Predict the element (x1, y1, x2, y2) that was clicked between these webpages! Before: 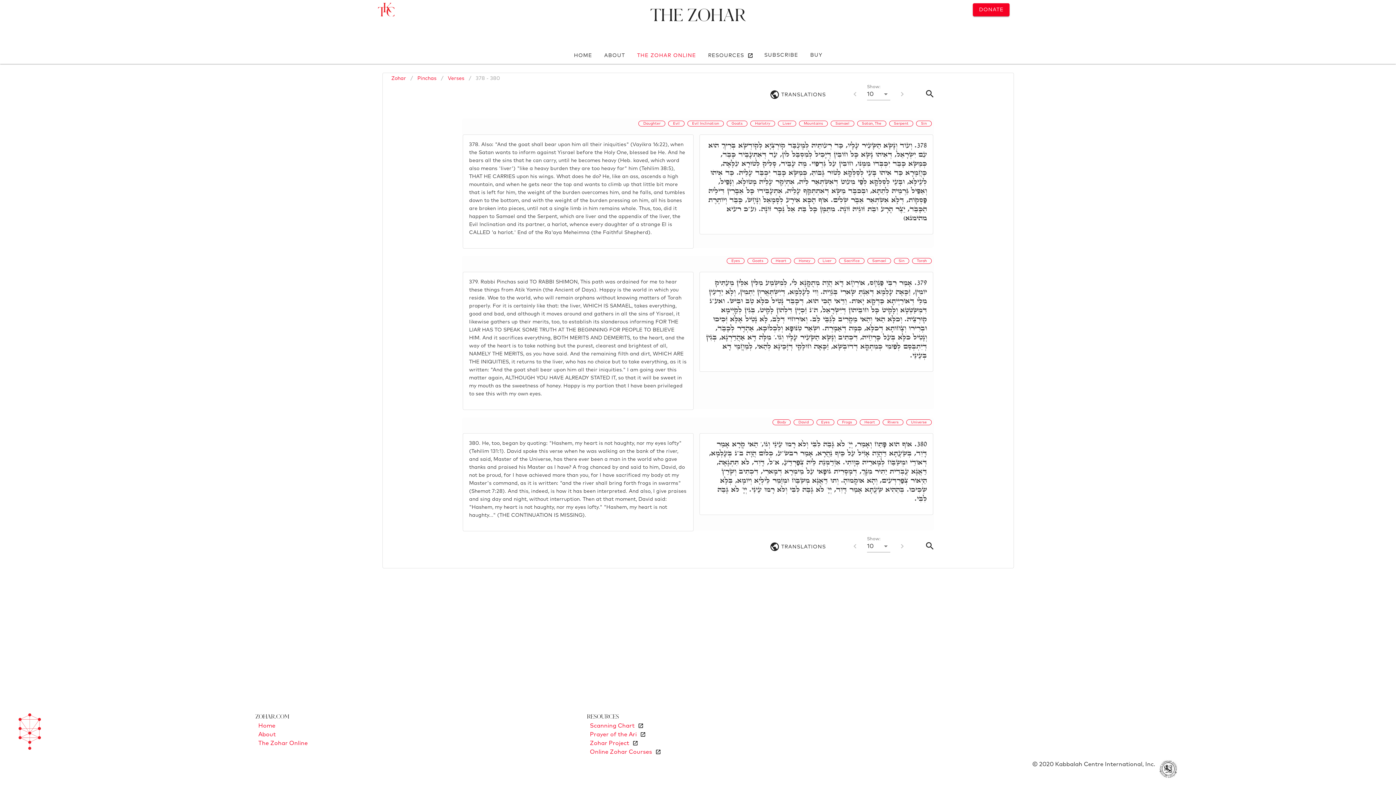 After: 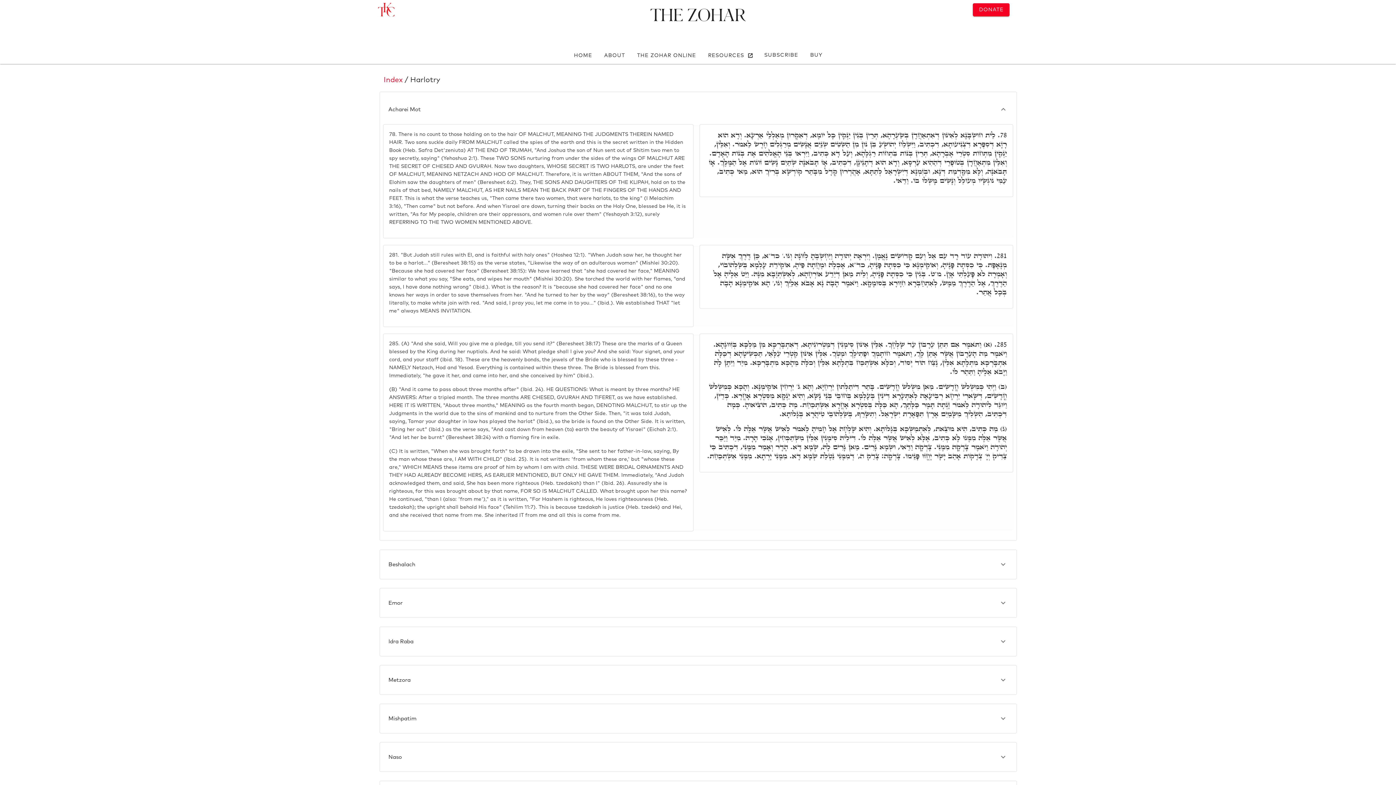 Action: label: Harlotry bbox: (750, 120, 775, 126)